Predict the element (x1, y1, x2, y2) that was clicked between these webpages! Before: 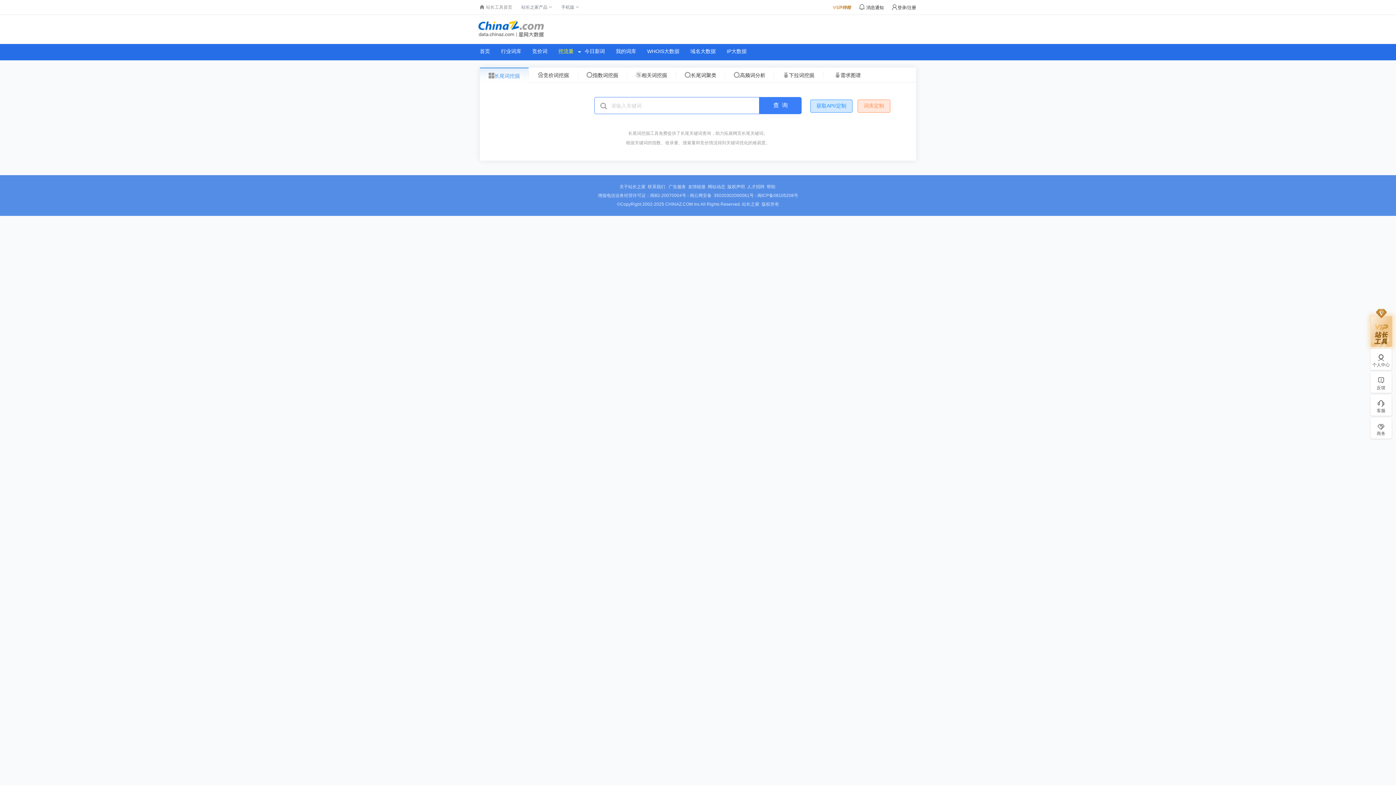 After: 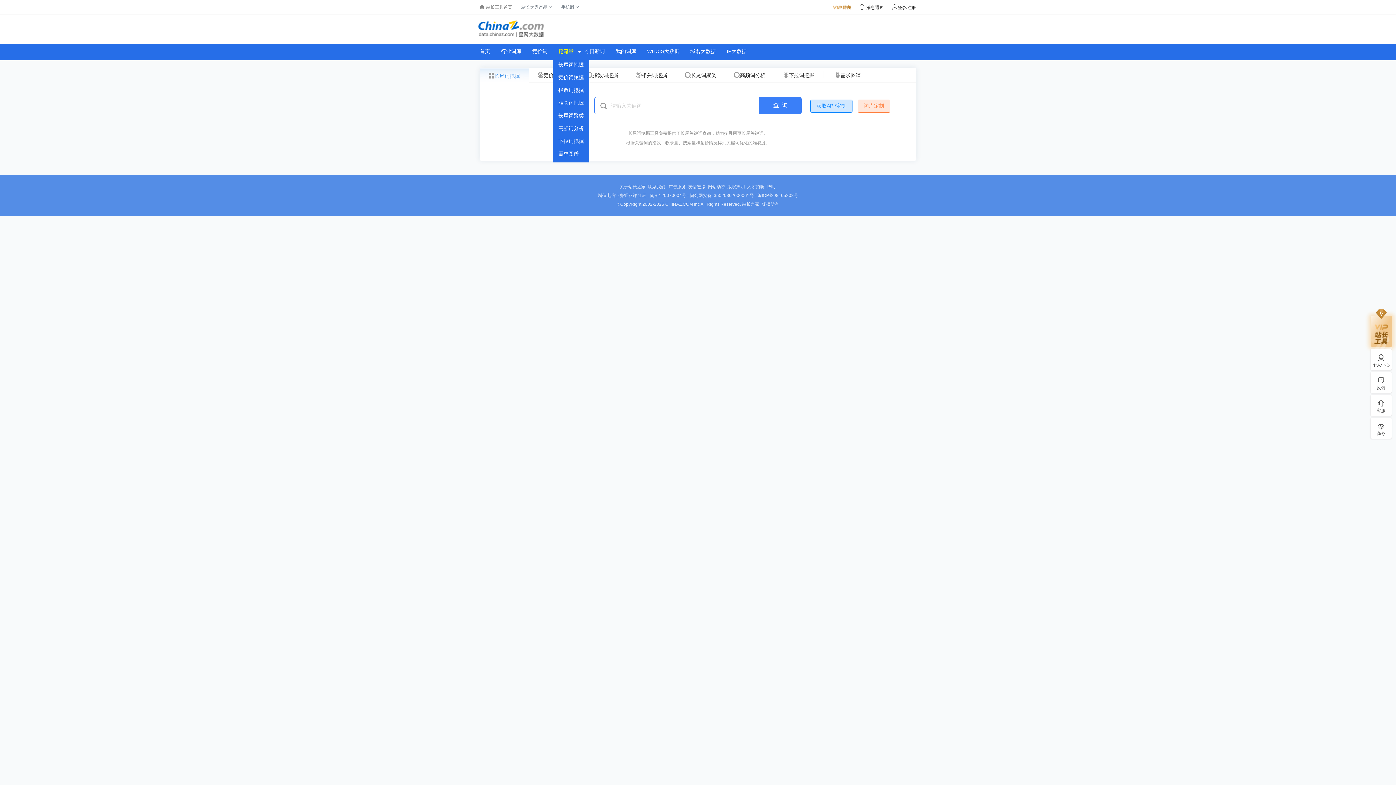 Action: label: 挖流量 bbox: (553, 48, 579, 54)